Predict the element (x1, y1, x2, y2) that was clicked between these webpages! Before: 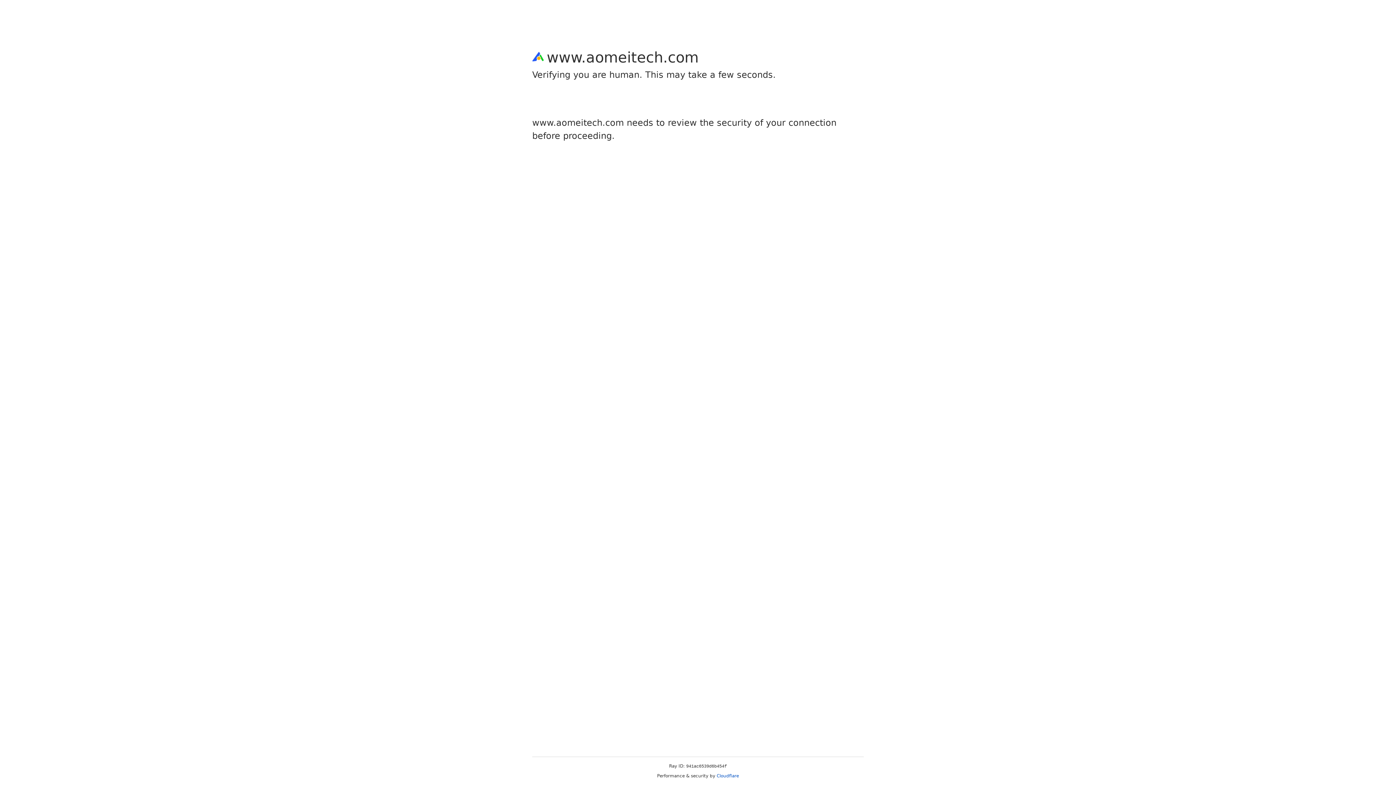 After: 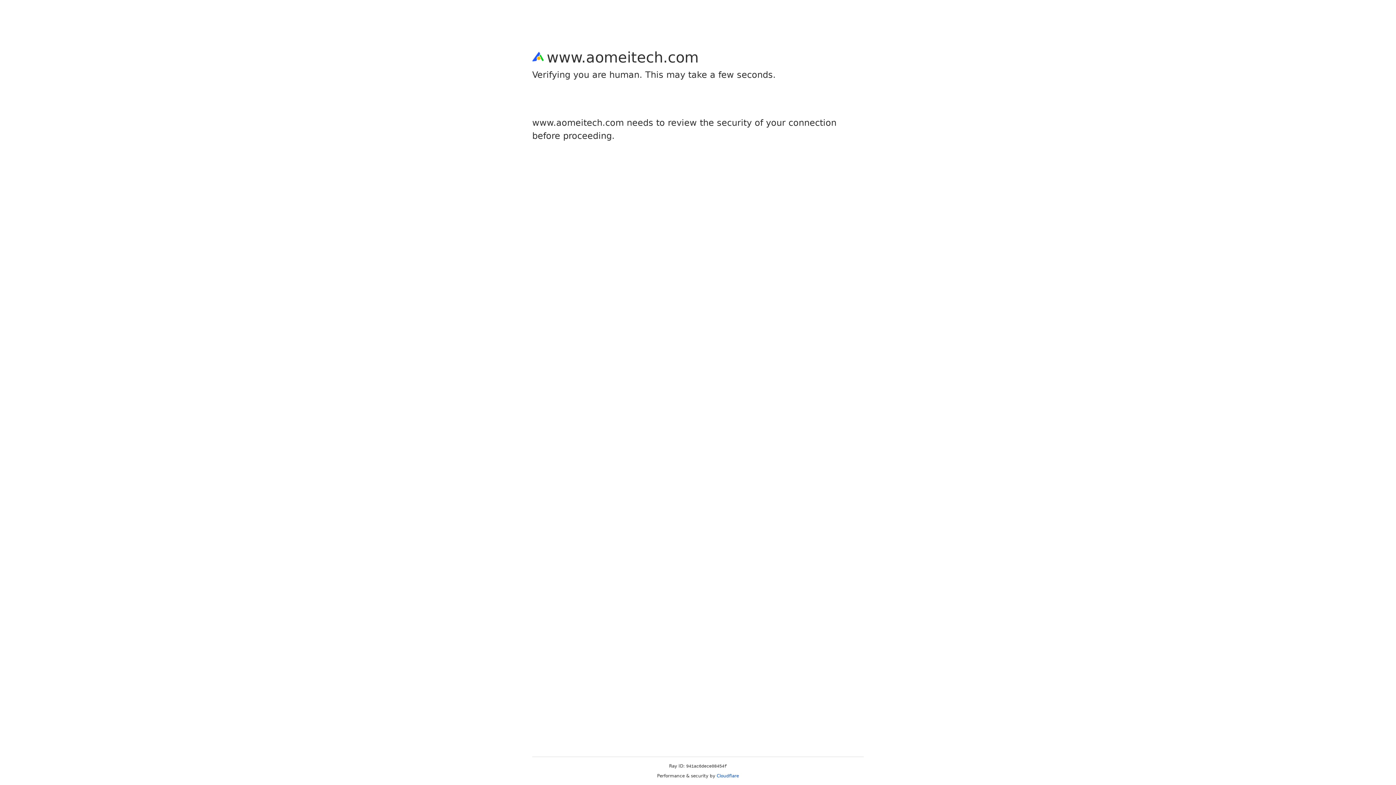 Action: bbox: (716, 773, 739, 778) label: Cloudflare